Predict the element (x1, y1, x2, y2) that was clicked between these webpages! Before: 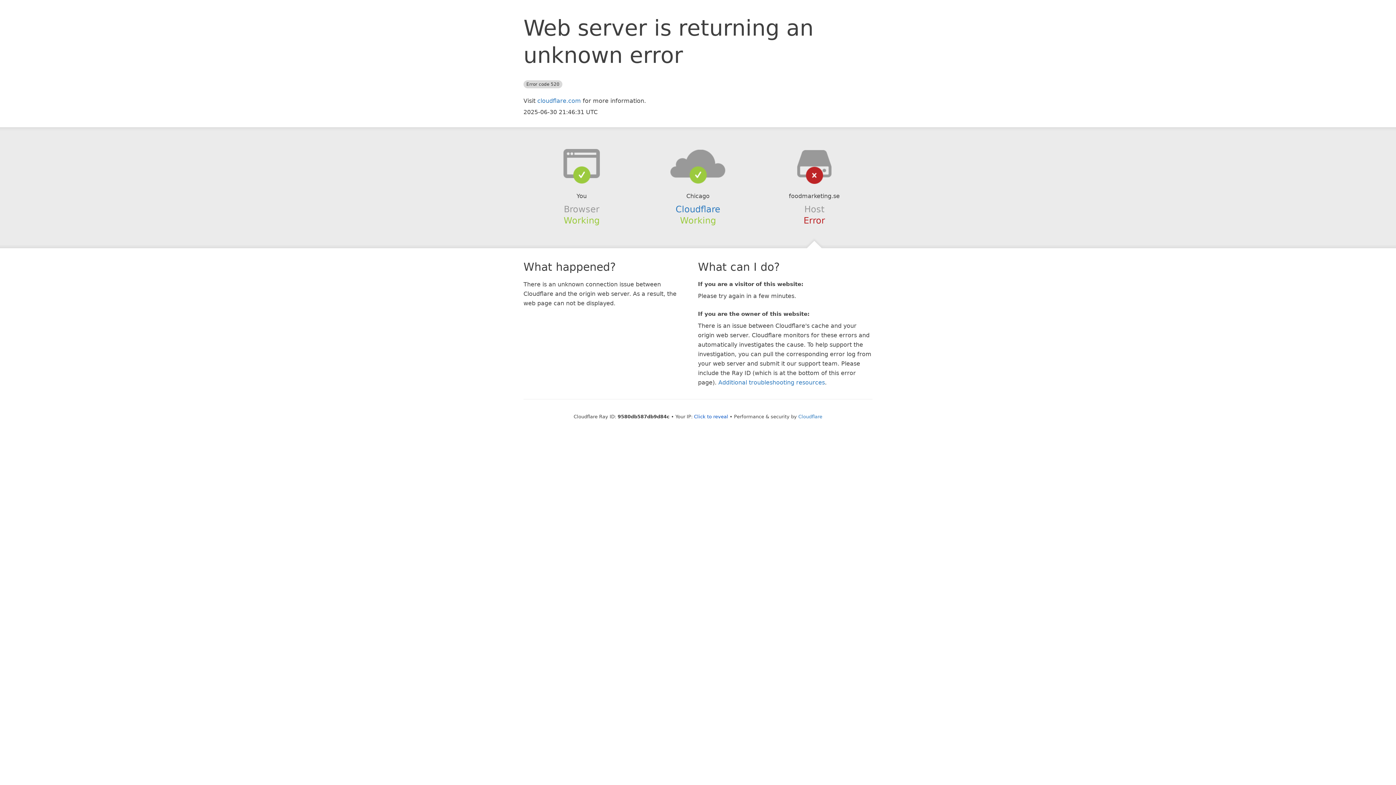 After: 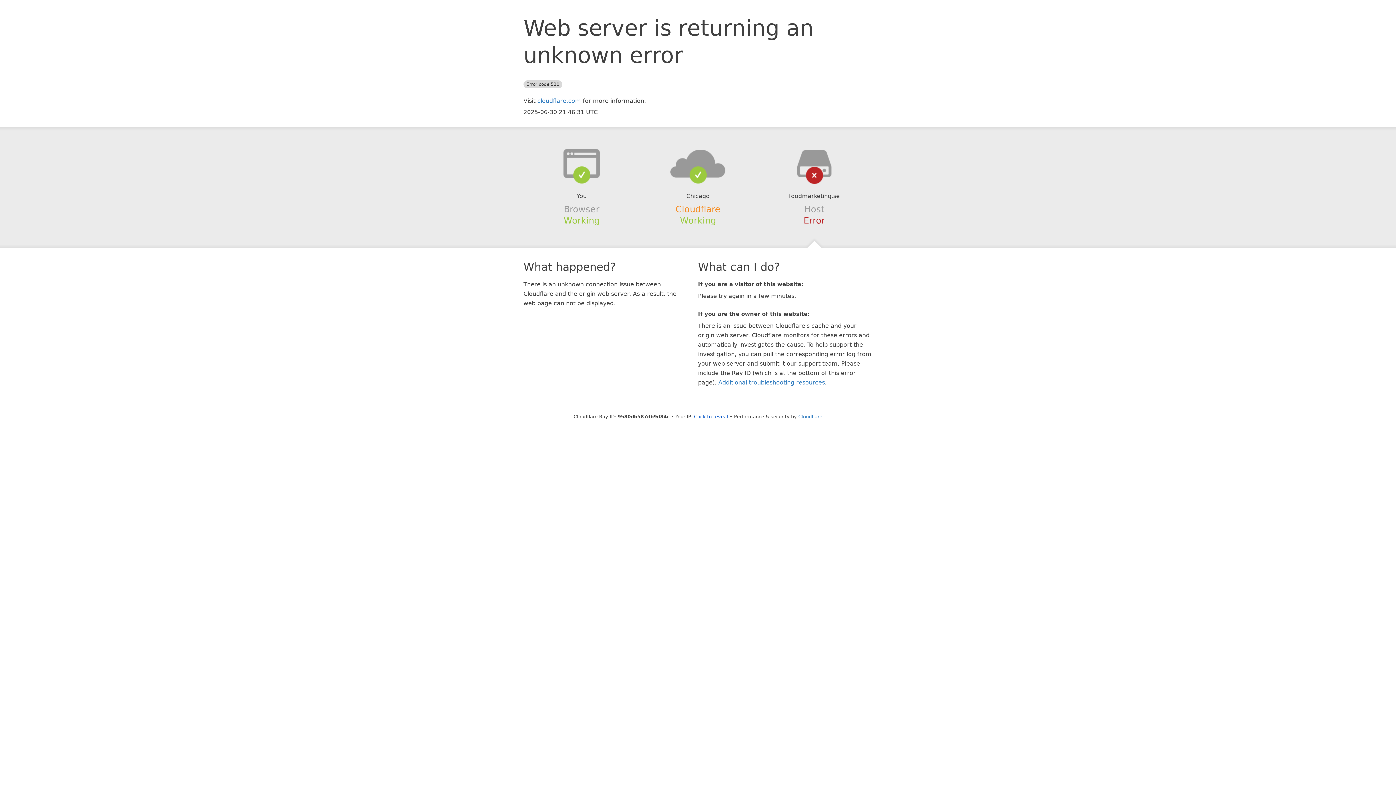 Action: bbox: (675, 204, 720, 214) label: Cloudflare